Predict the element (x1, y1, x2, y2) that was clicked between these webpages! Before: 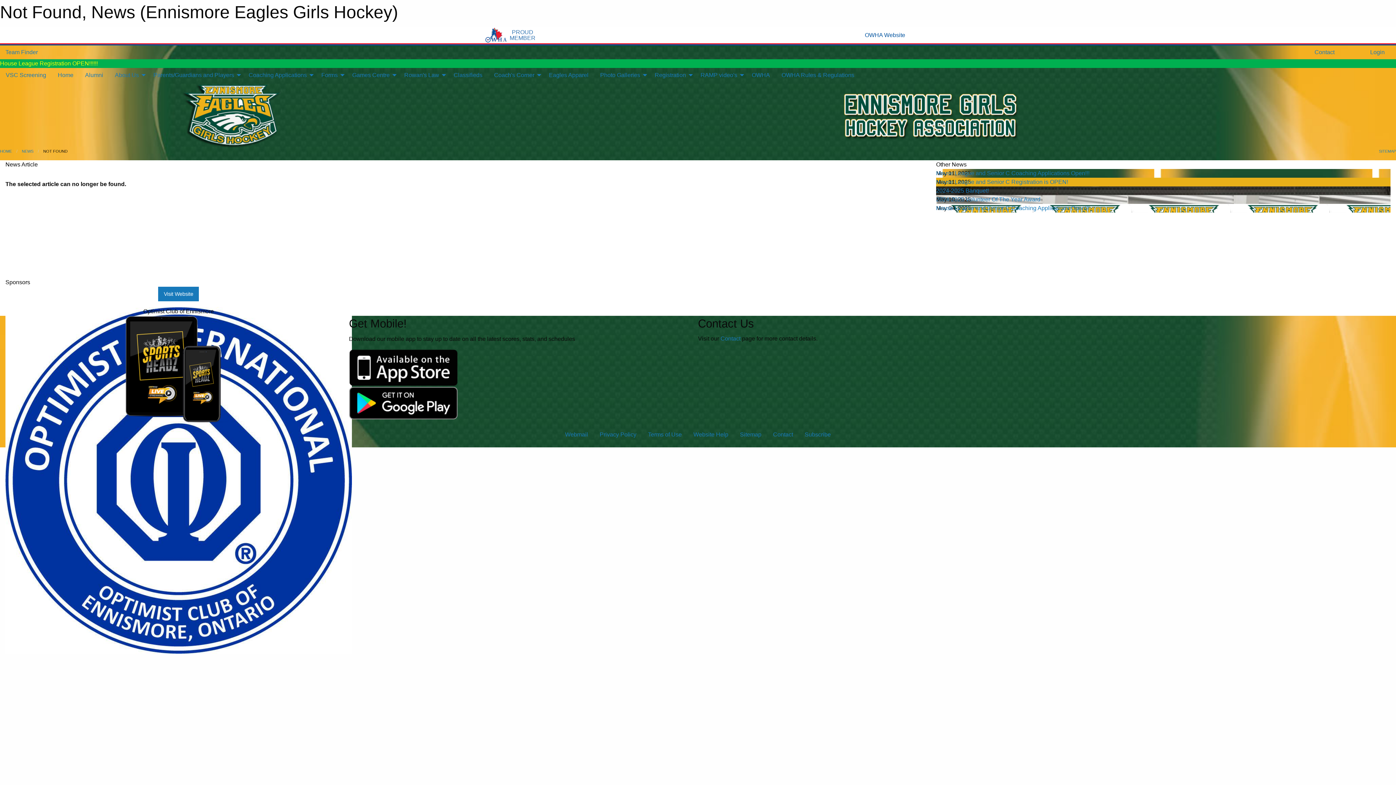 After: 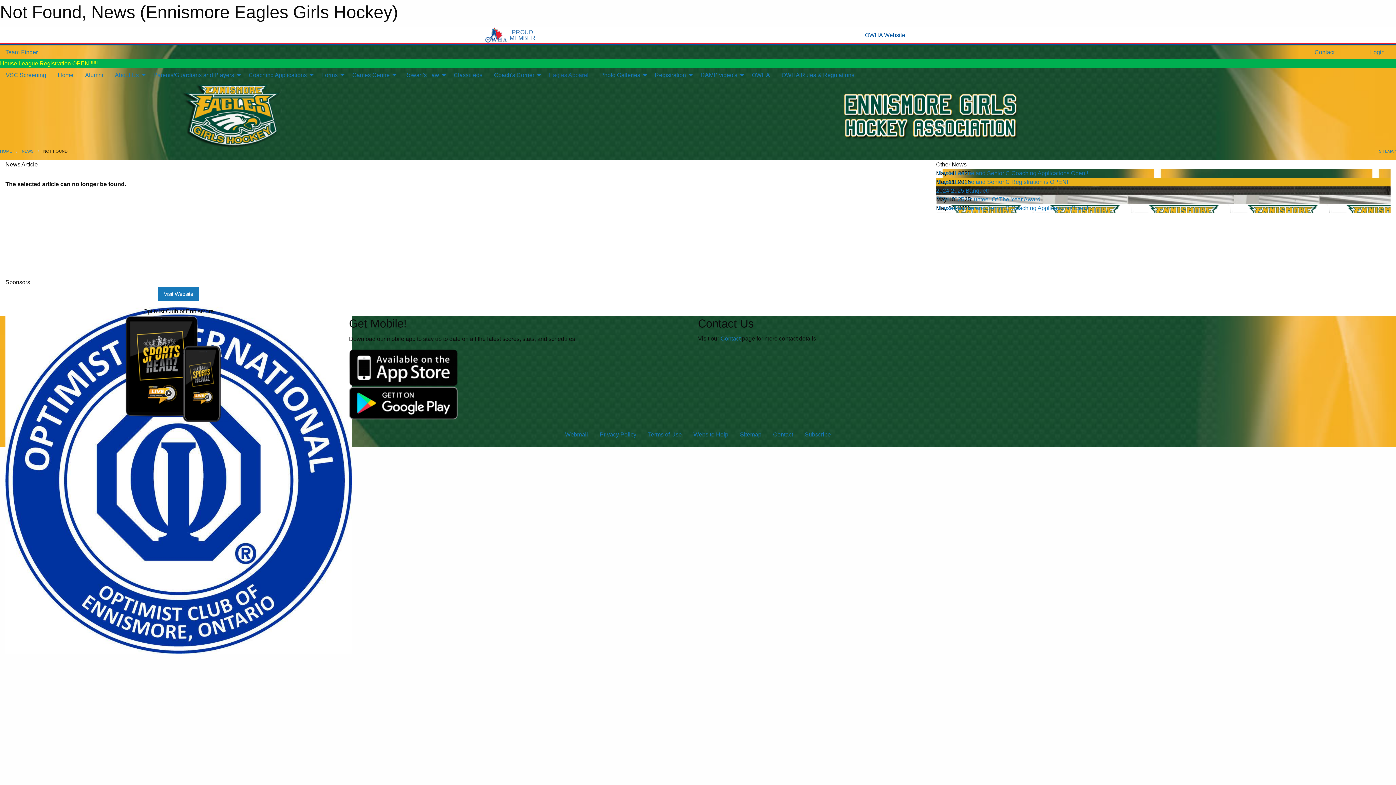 Action: label: Eagles Apparel bbox: (543, 68, 594, 82)